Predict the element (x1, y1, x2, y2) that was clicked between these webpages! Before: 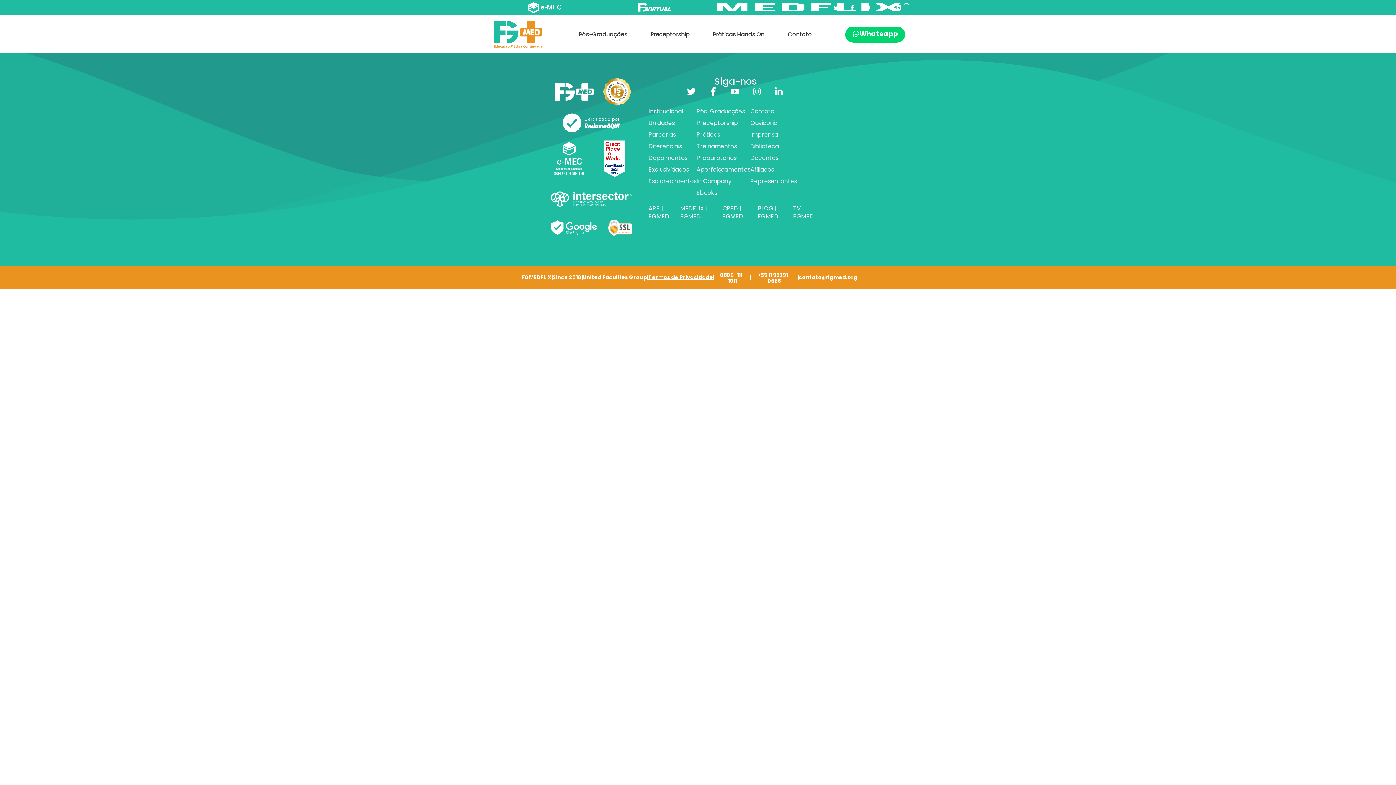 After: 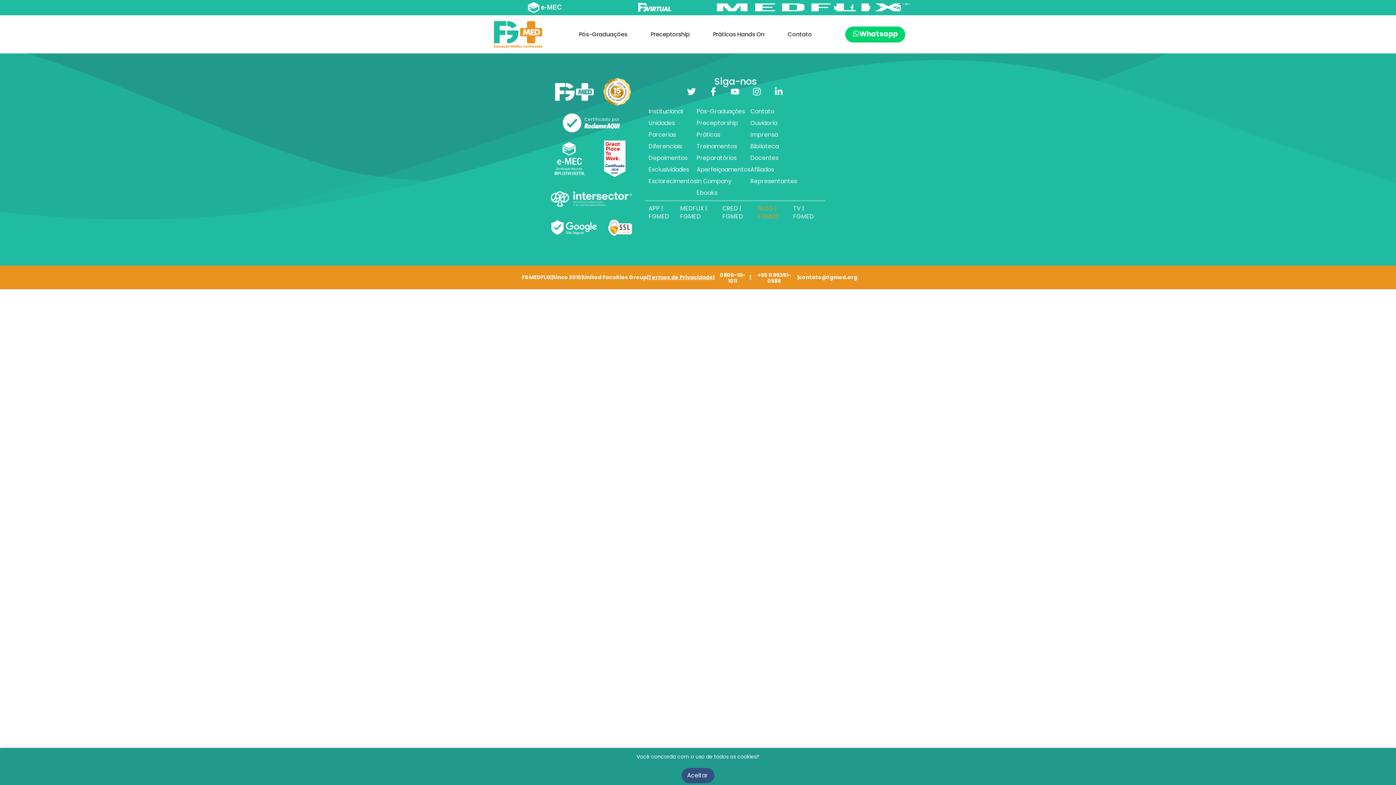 Action: bbox: (758, 204, 793, 220) label: BLOG | FGMED